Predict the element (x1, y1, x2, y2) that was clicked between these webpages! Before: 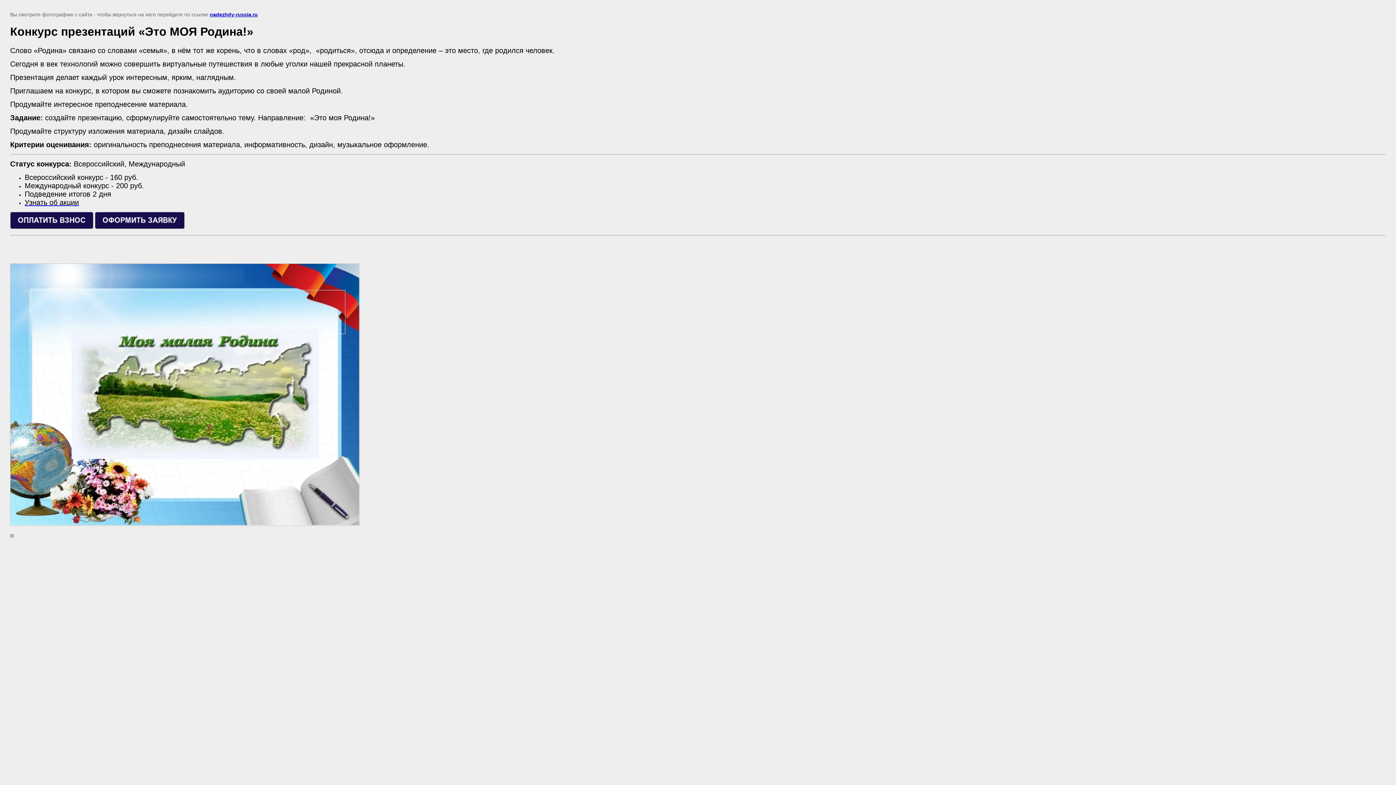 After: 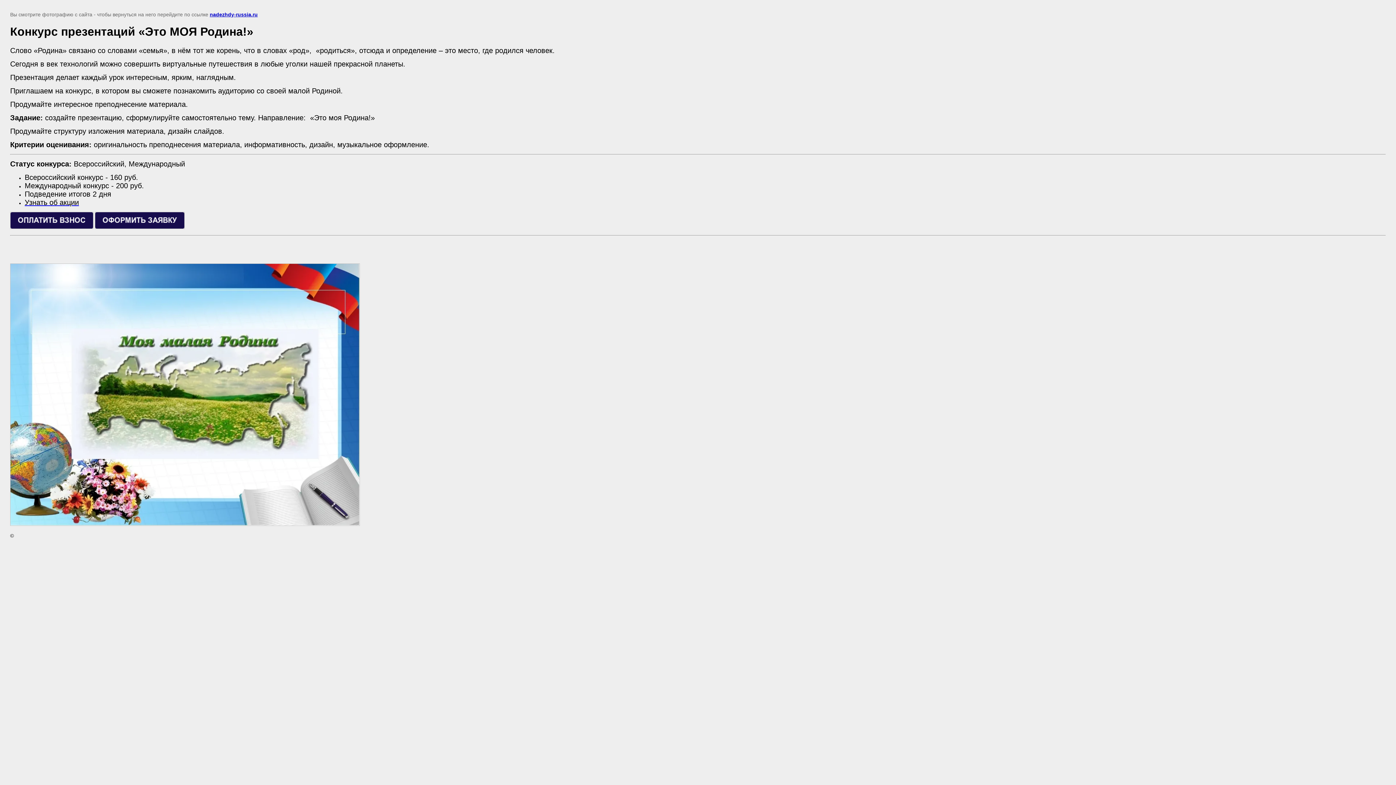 Action: bbox: (94, 224, 184, 230)